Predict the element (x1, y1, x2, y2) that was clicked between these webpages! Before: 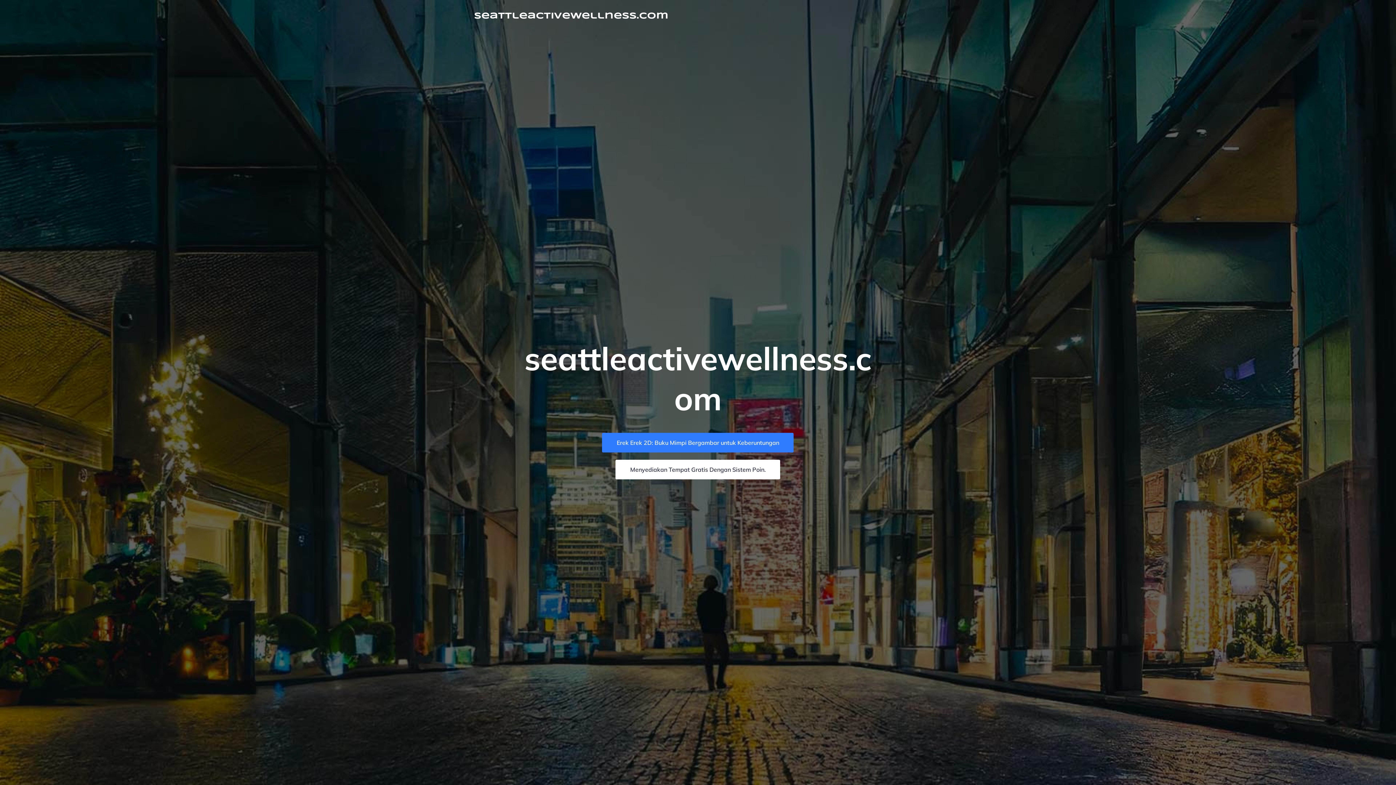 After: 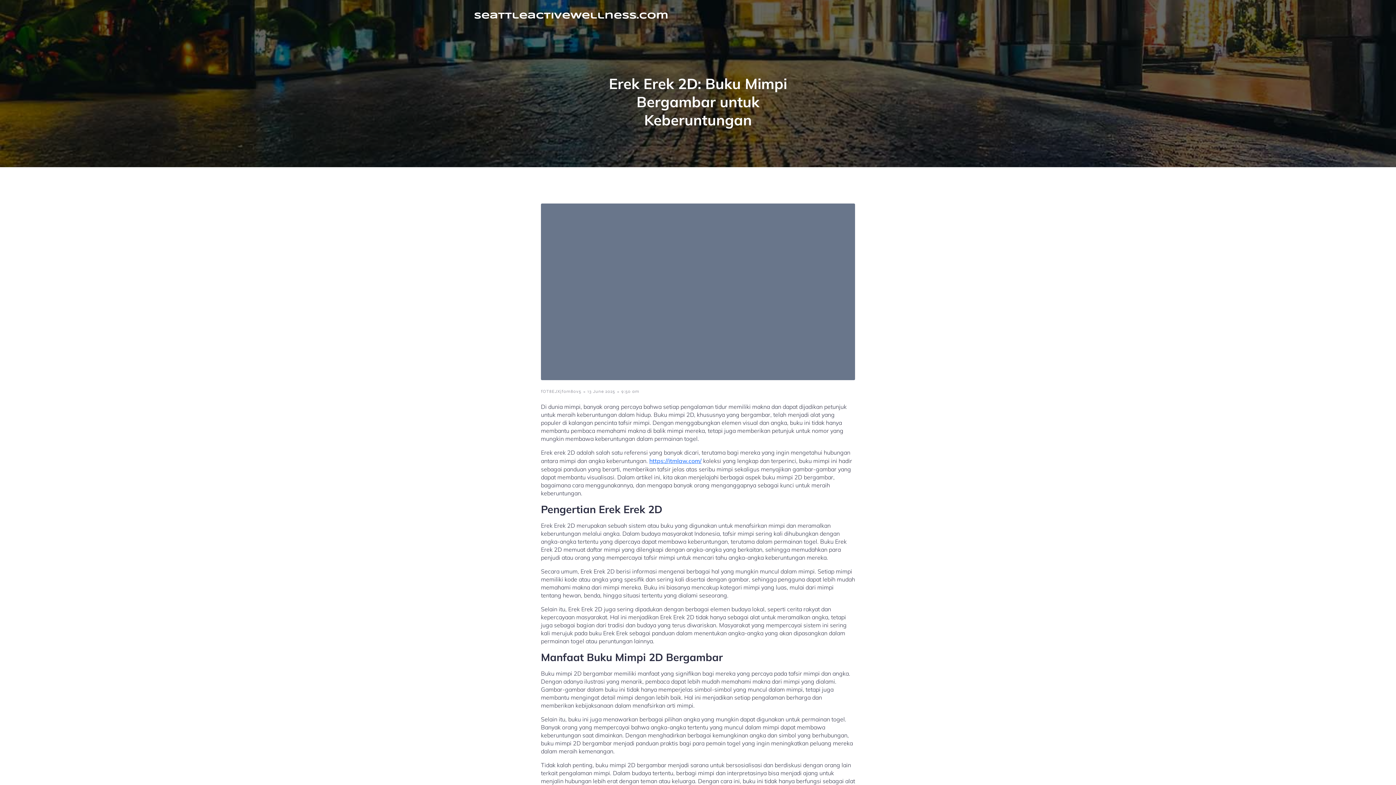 Action: label: Erek Erek 2D: Buku Mimpi Bergambar untuk Keberuntungan bbox: (602, 433, 793, 452)